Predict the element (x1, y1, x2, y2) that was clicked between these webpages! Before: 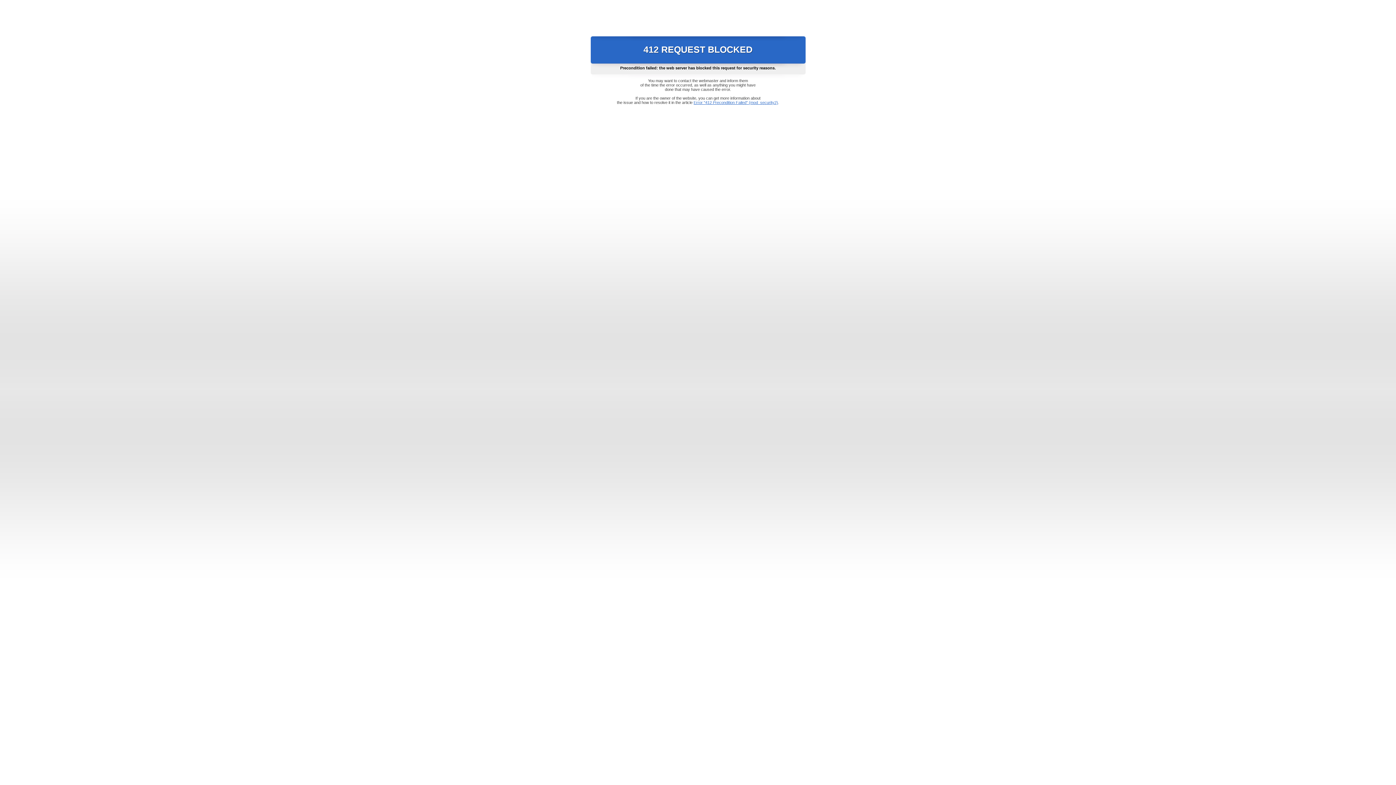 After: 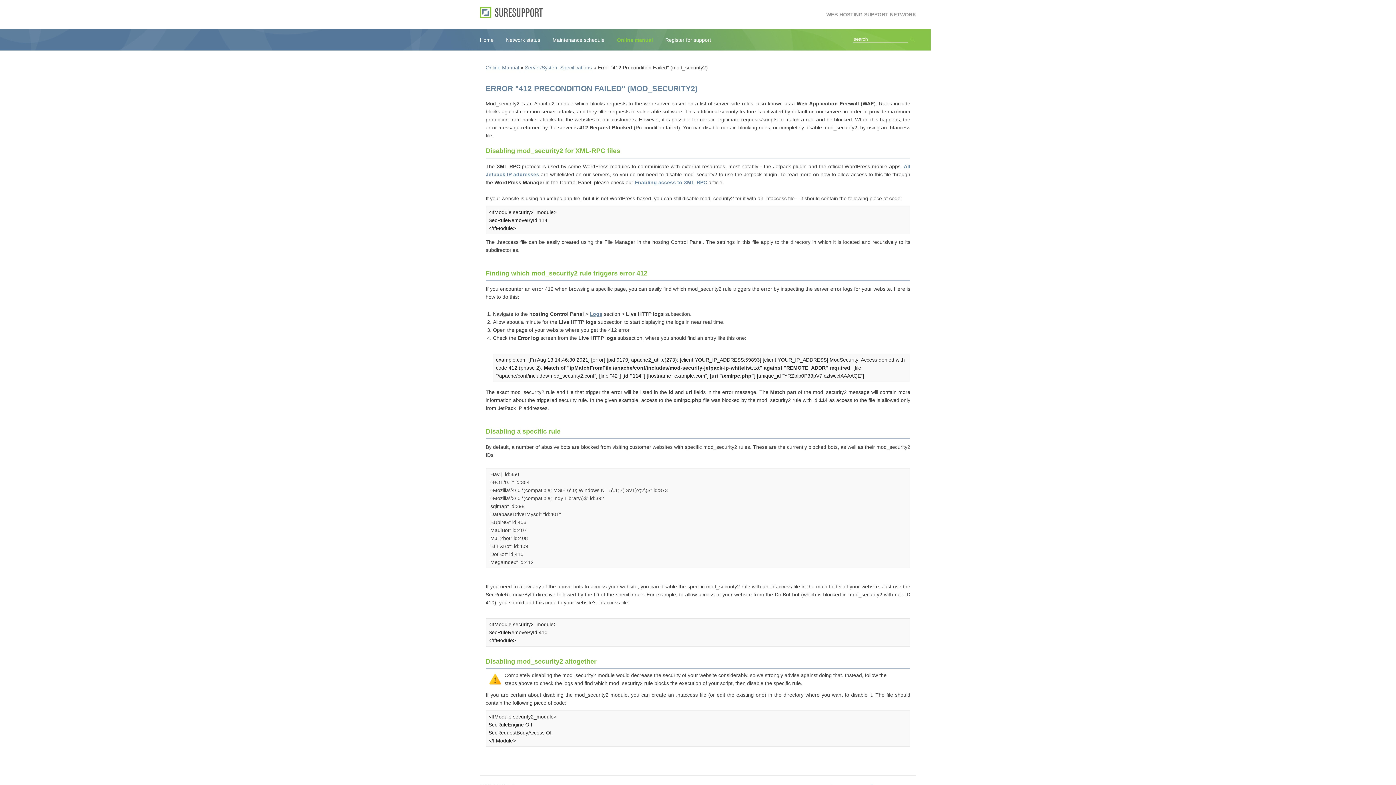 Action: label: Error "412 Precondition Failed" (mod_security2) bbox: (693, 100, 778, 104)